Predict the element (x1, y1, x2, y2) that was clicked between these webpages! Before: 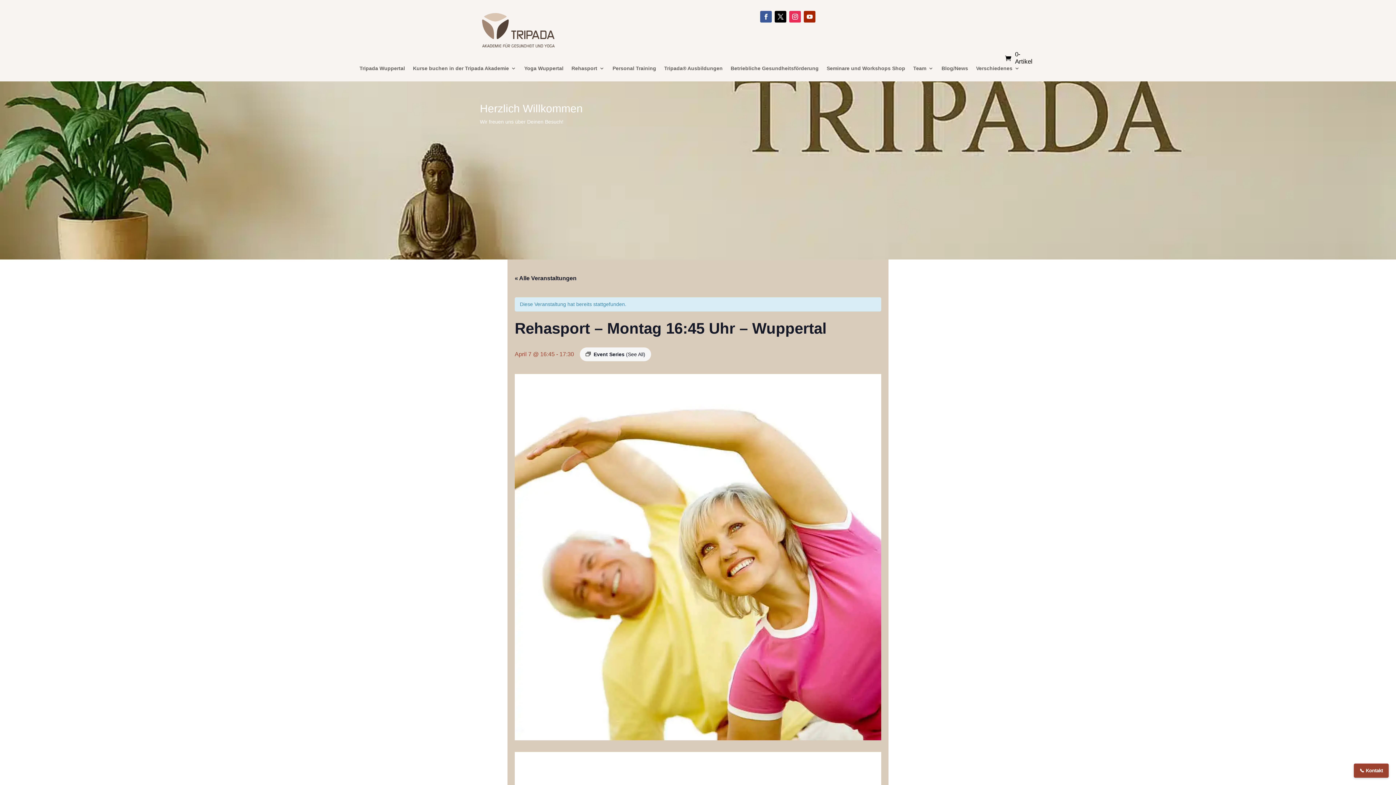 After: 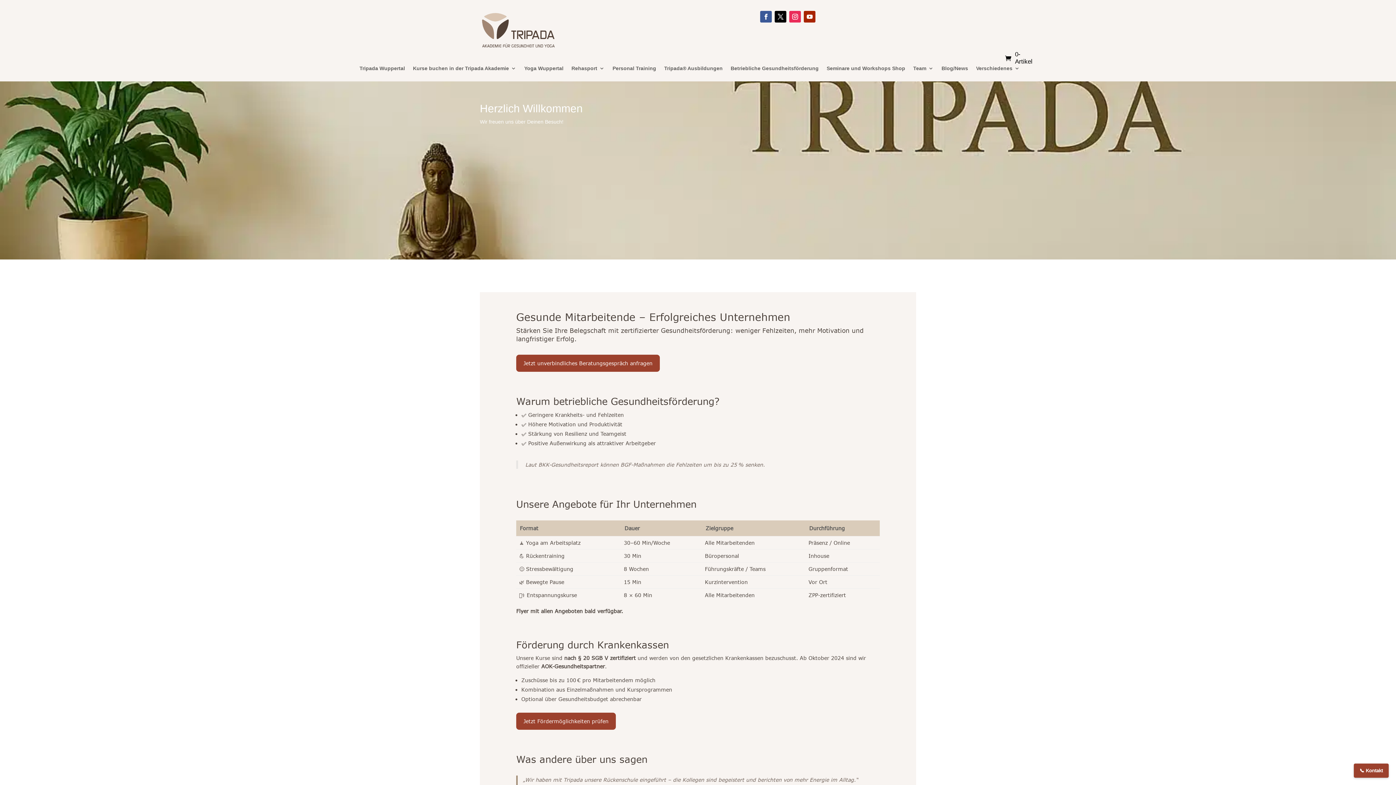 Action: label: Betriebliche Gesundheitsförderung bbox: (730, 65, 818, 81)